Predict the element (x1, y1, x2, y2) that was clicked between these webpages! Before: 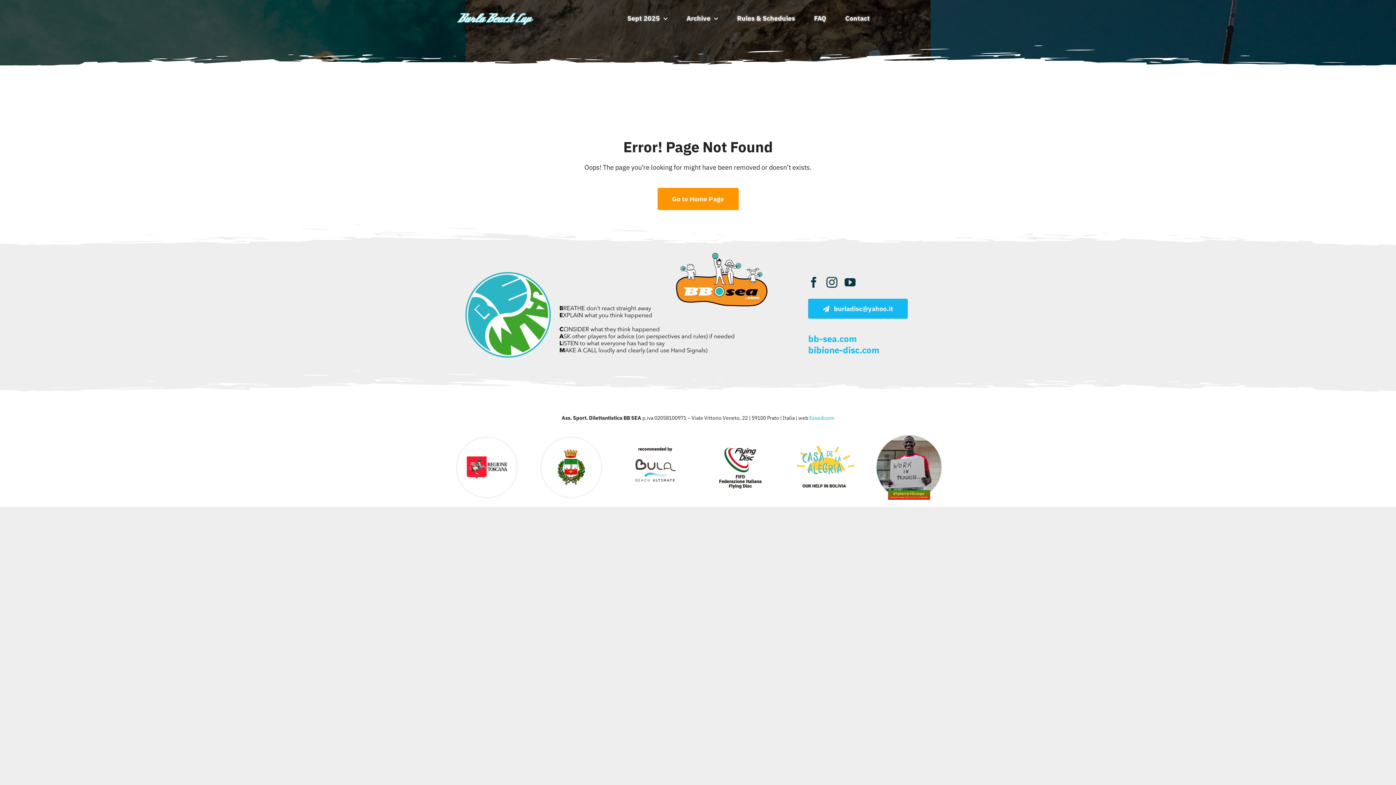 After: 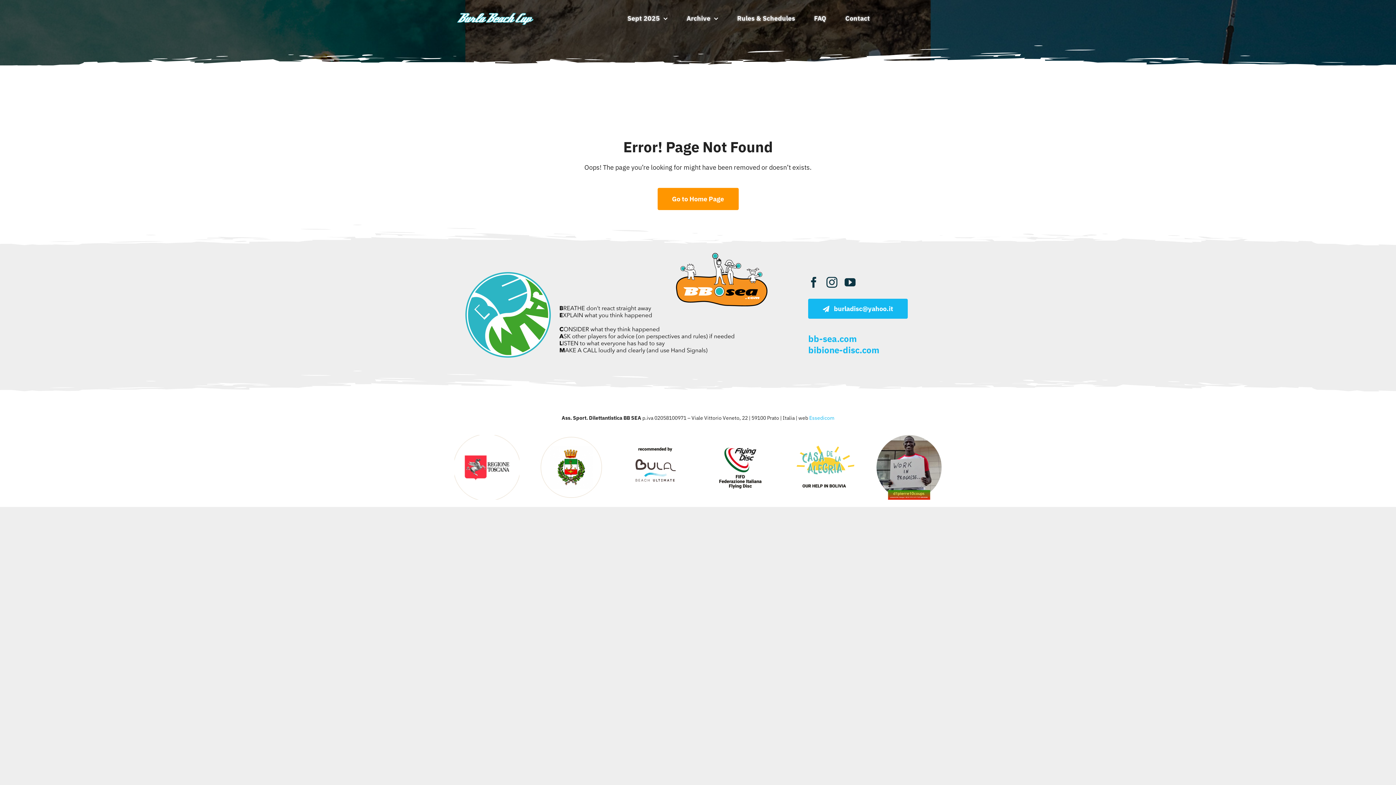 Action: label: regione toscana bbox: (454, 434, 519, 442)